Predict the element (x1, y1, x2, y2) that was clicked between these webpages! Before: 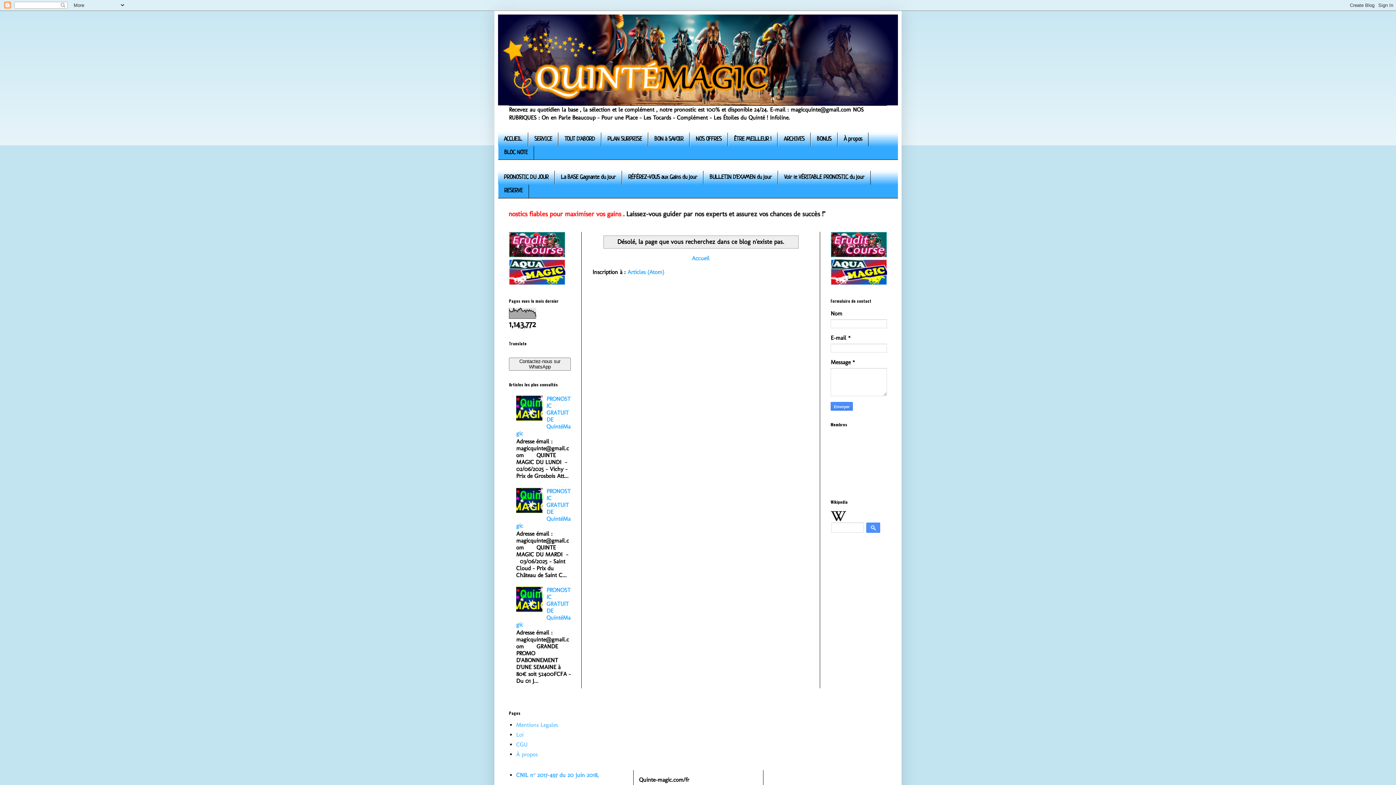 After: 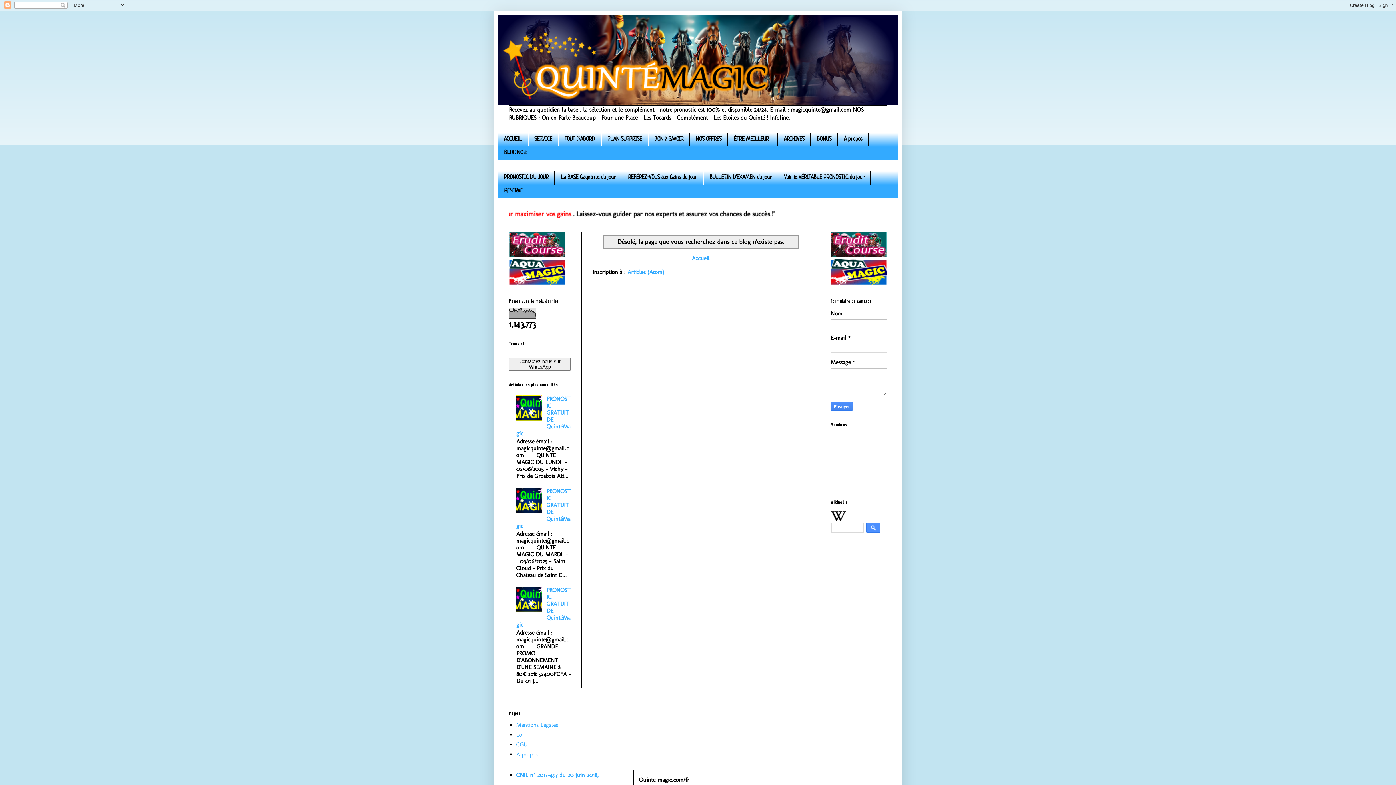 Action: label: RESERVE bbox: (498, 184, 529, 198)